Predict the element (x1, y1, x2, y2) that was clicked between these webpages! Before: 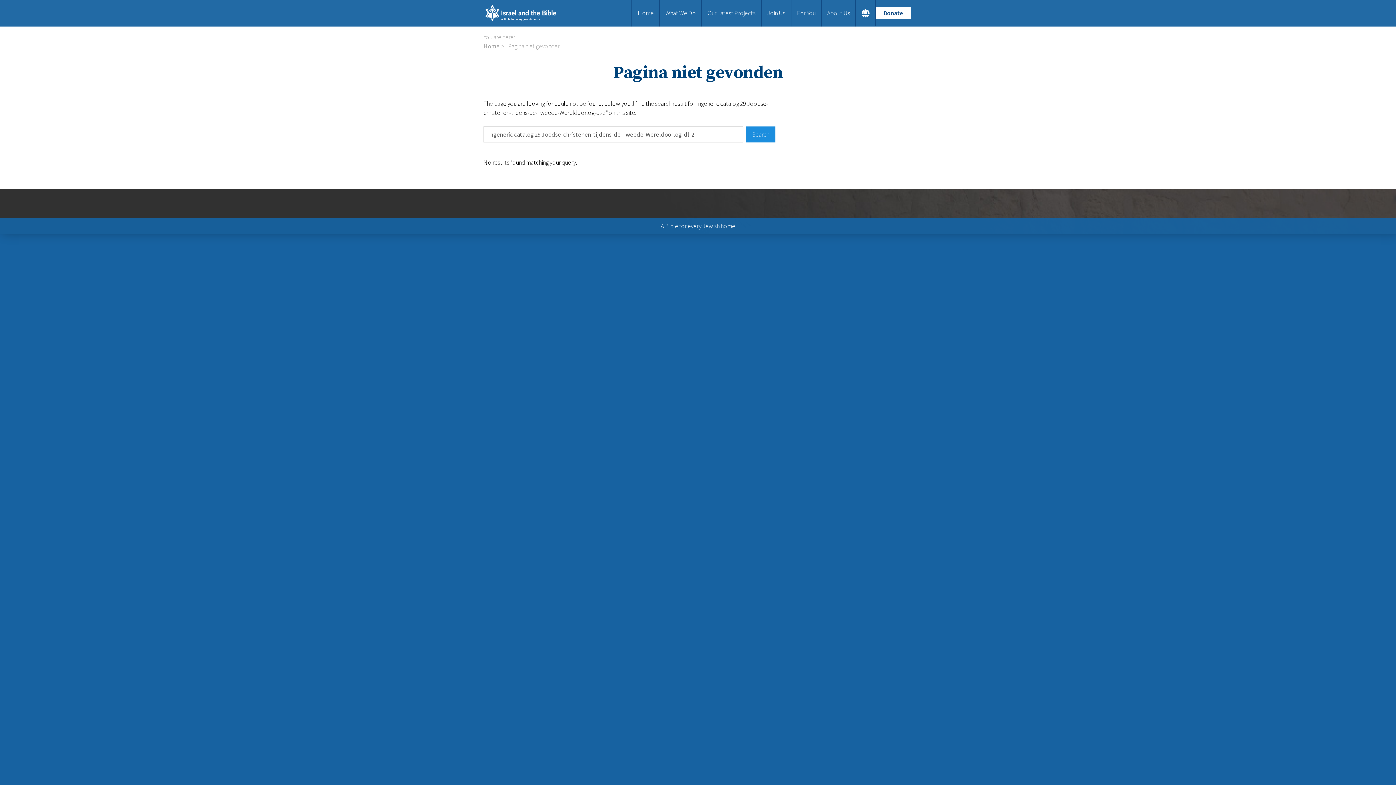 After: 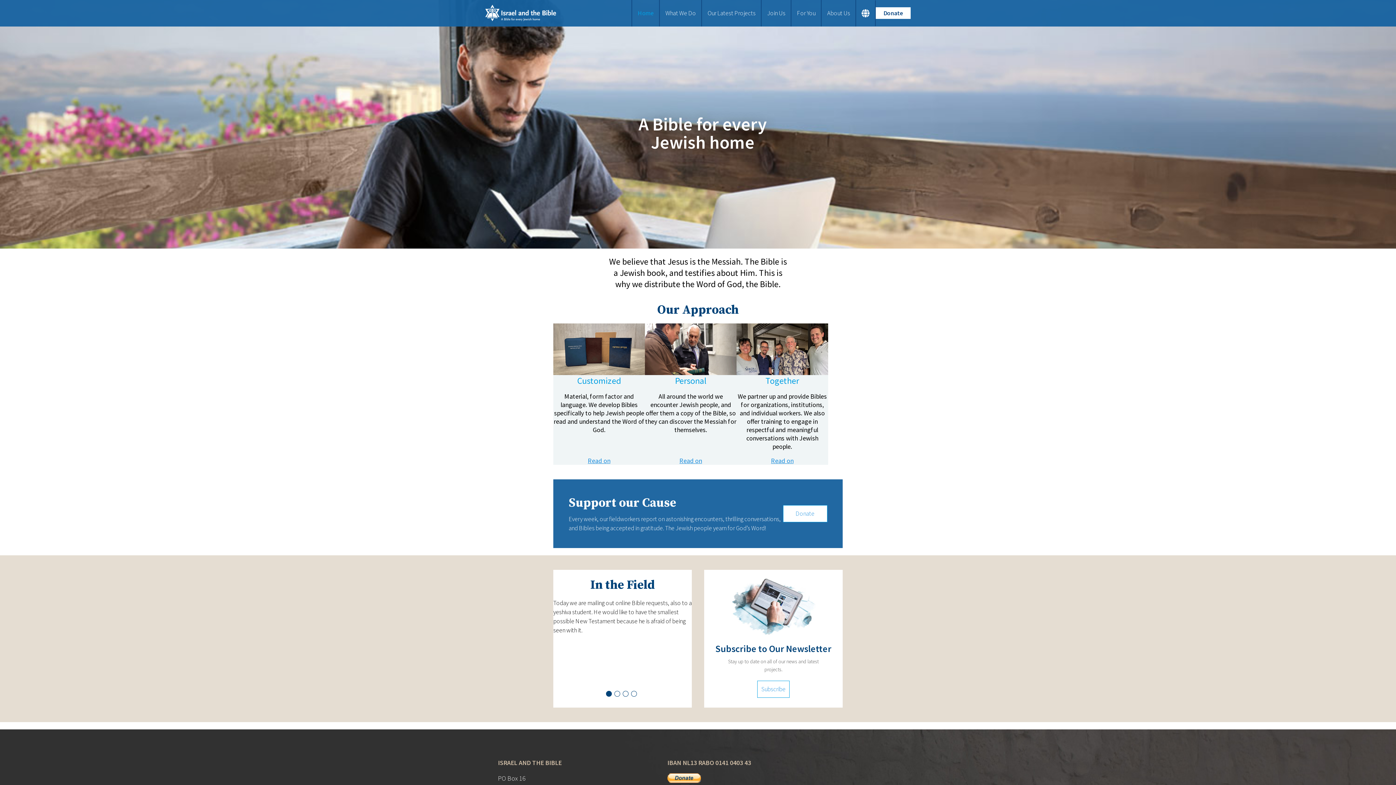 Action: label: Home bbox: (483, 42, 499, 50)